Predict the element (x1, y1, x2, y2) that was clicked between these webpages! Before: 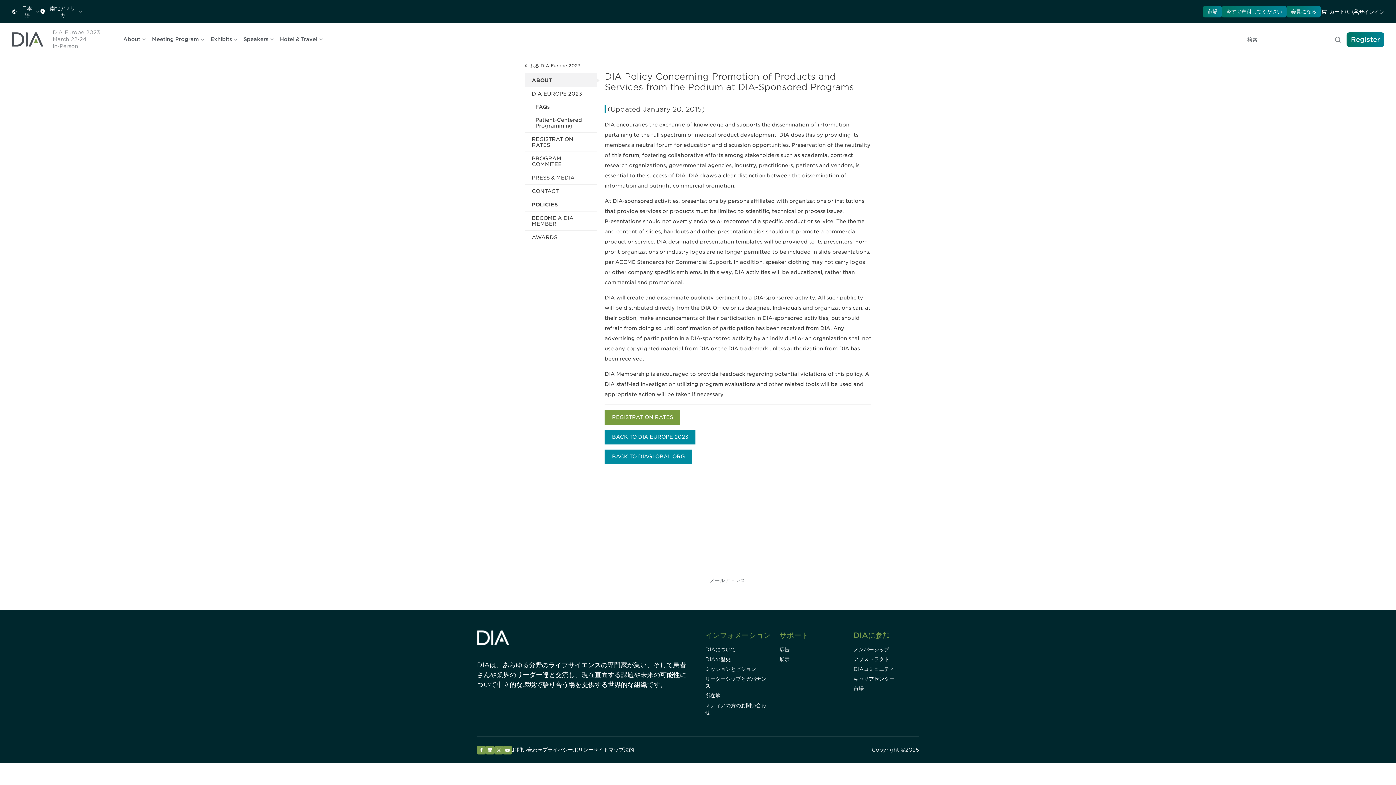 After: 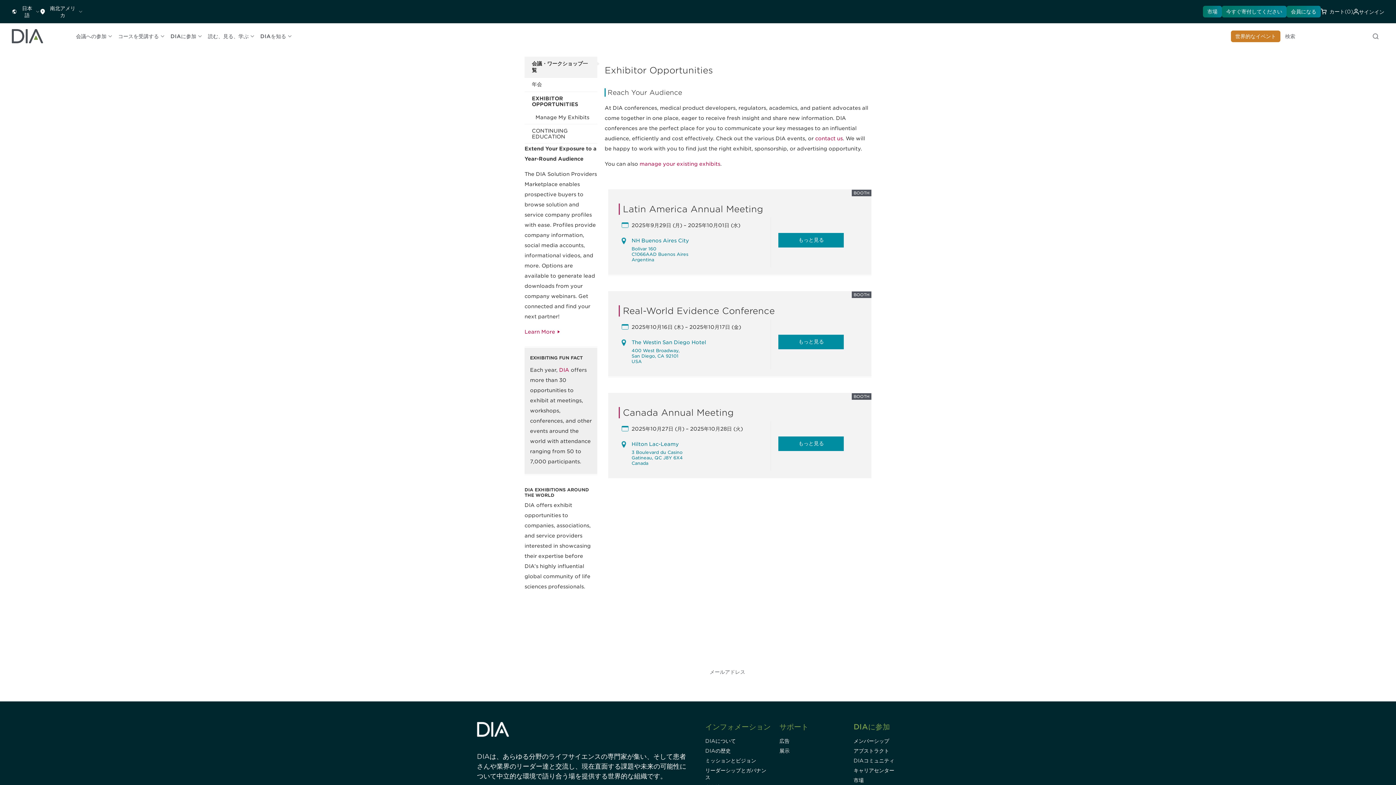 Action: label: 展示 bbox: (779, 656, 789, 662)